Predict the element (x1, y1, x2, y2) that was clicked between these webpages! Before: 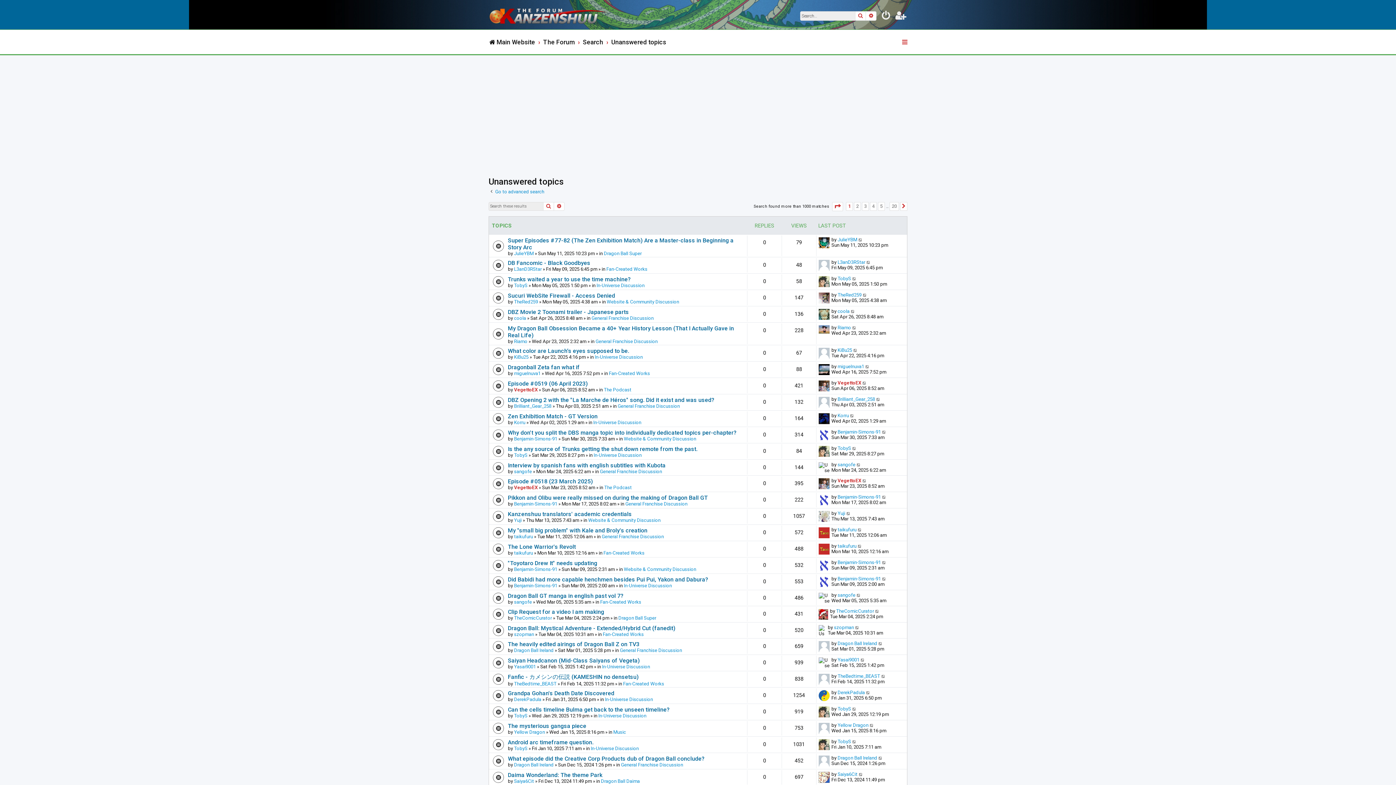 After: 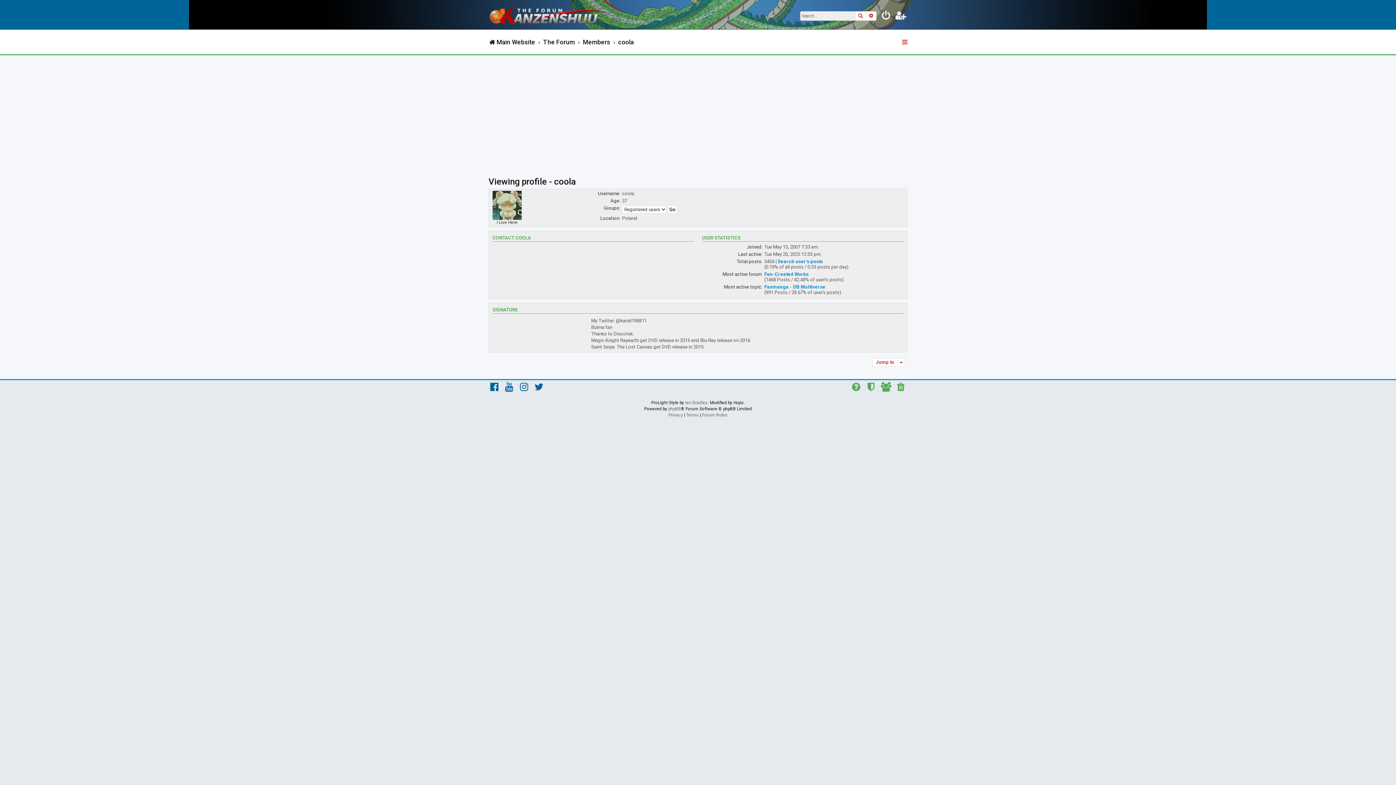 Action: bbox: (514, 315, 526, 321) label: coola